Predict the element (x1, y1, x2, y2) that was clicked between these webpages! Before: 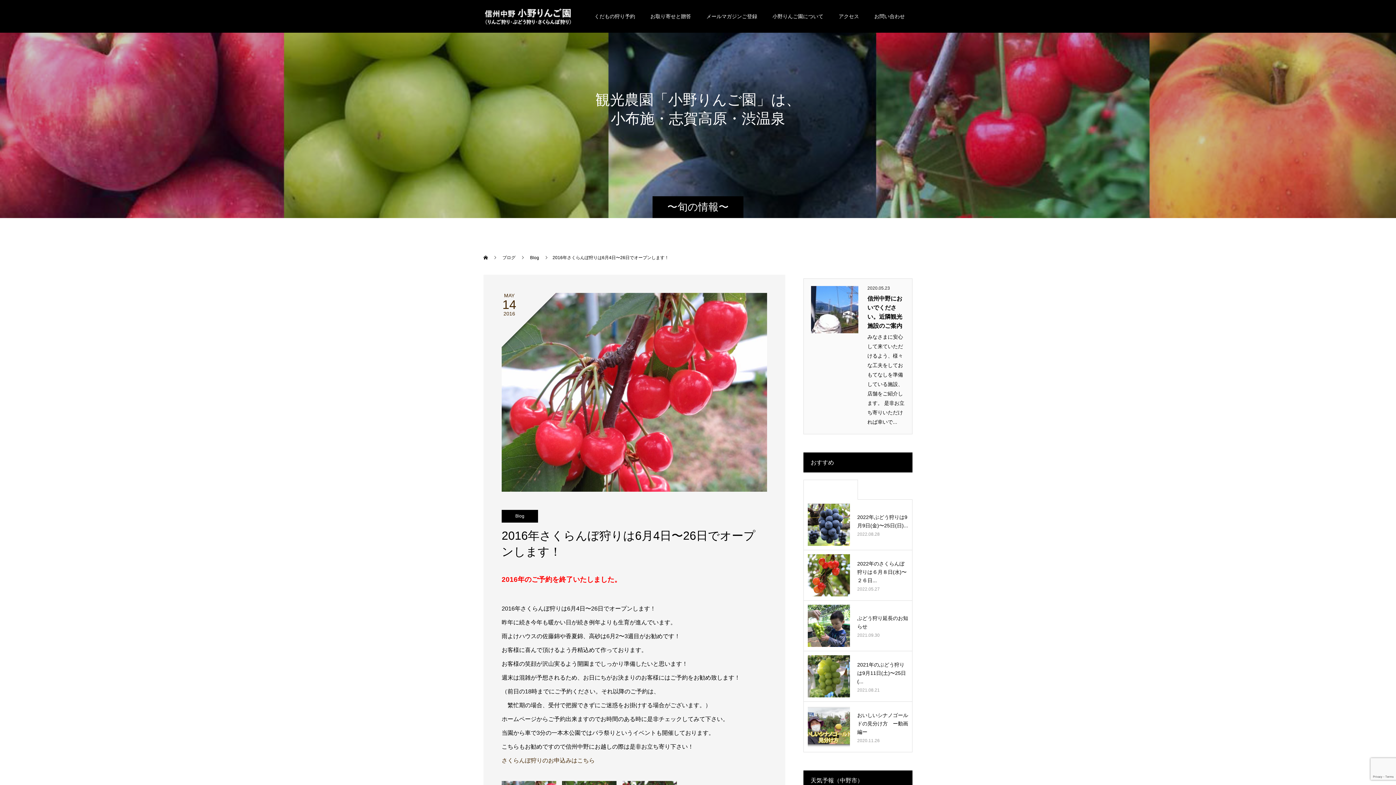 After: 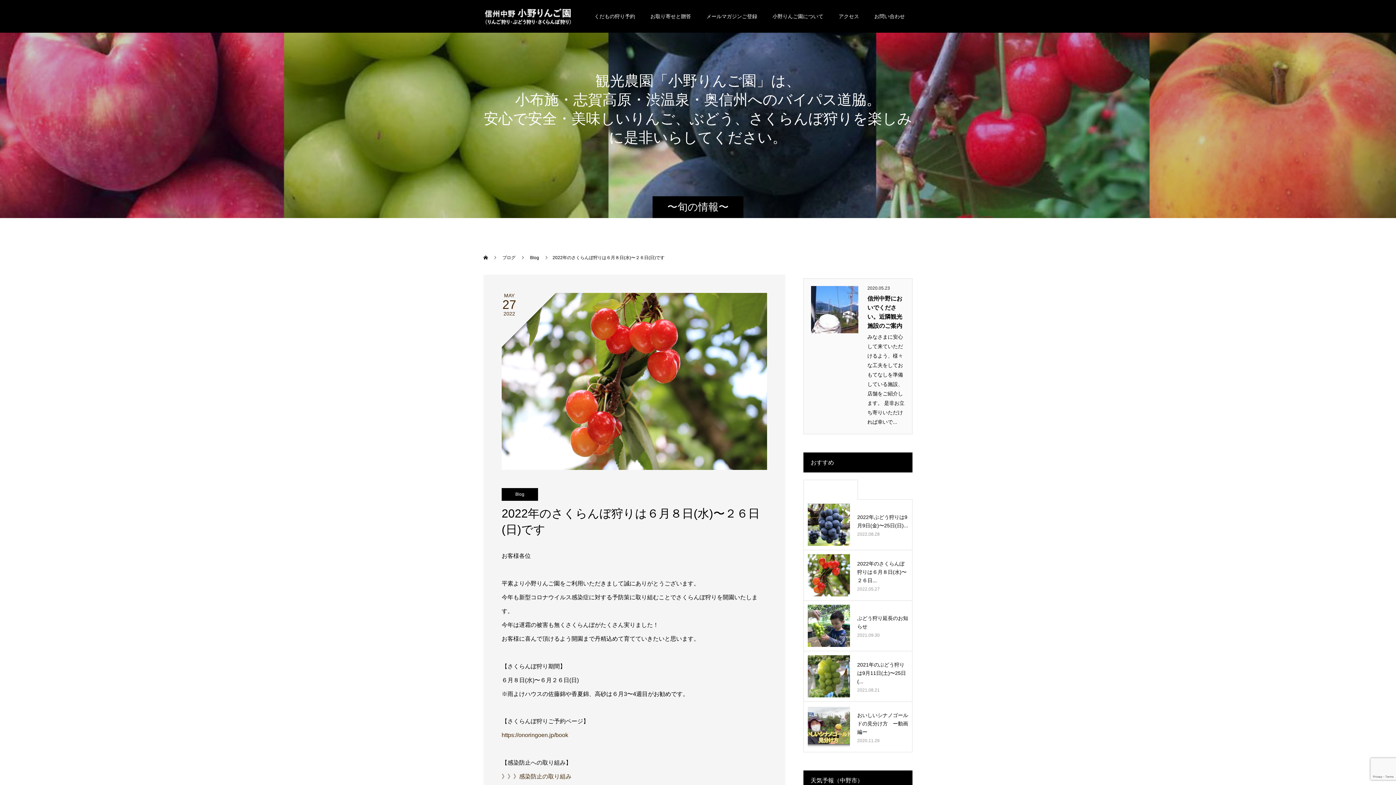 Action: bbox: (808, 554, 850, 596)